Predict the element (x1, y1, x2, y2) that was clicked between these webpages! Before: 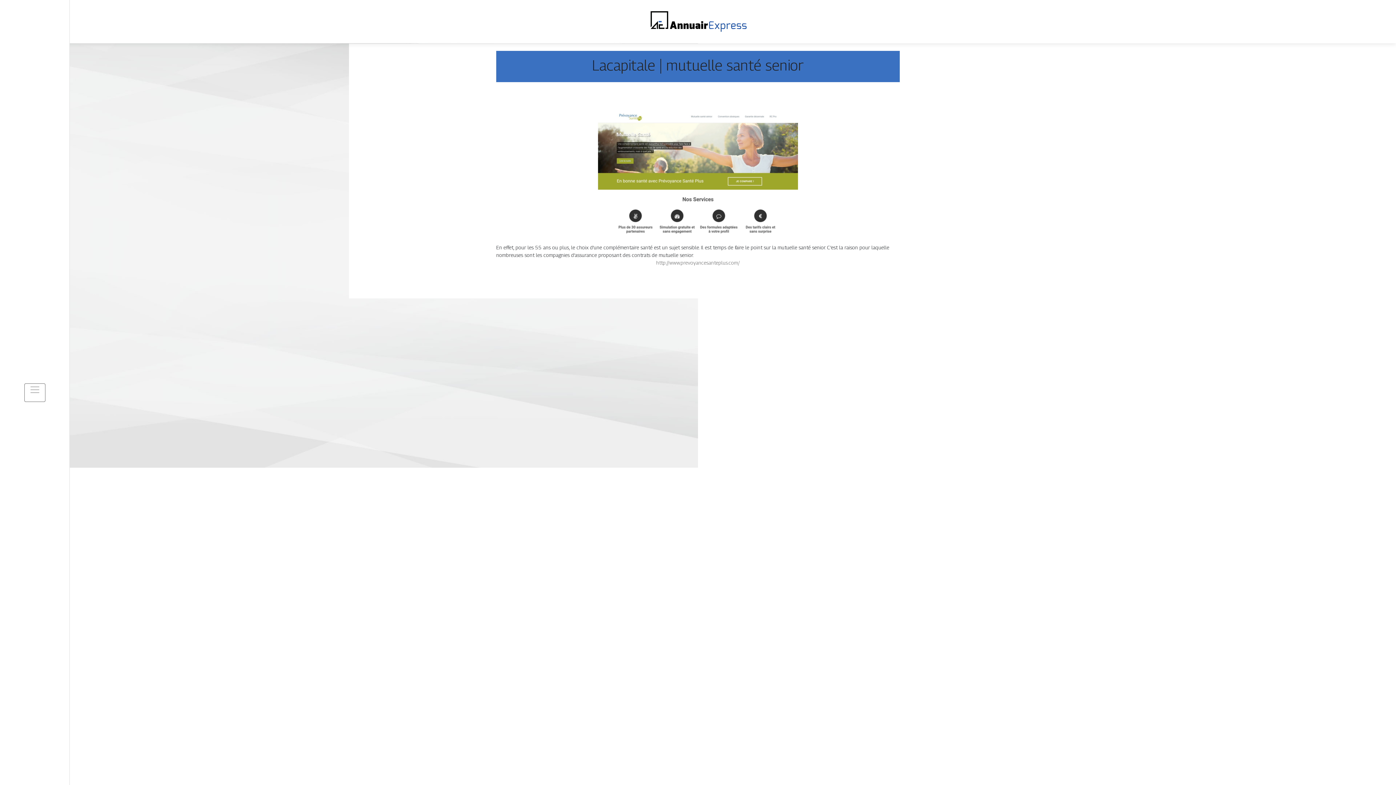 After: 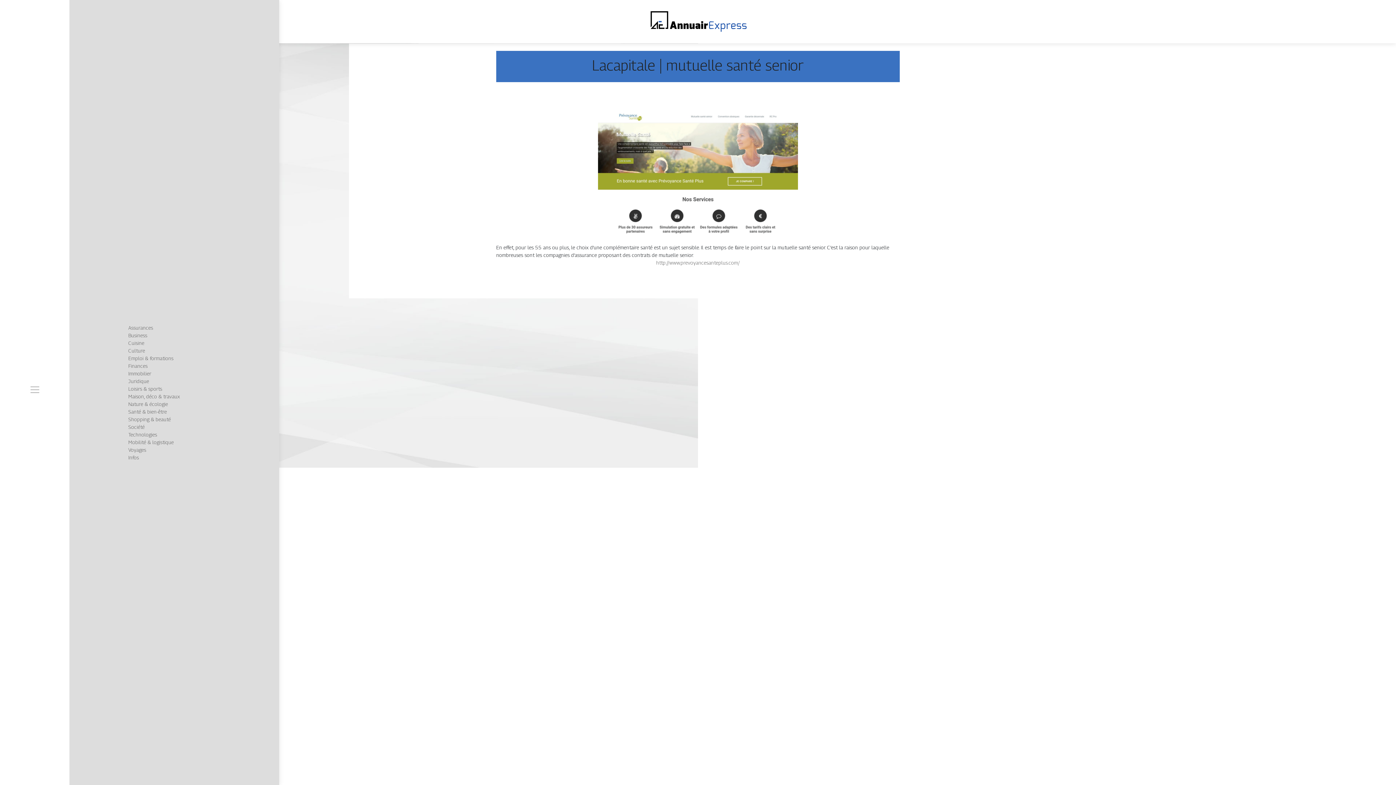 Action: bbox: (24, 383, 45, 402)